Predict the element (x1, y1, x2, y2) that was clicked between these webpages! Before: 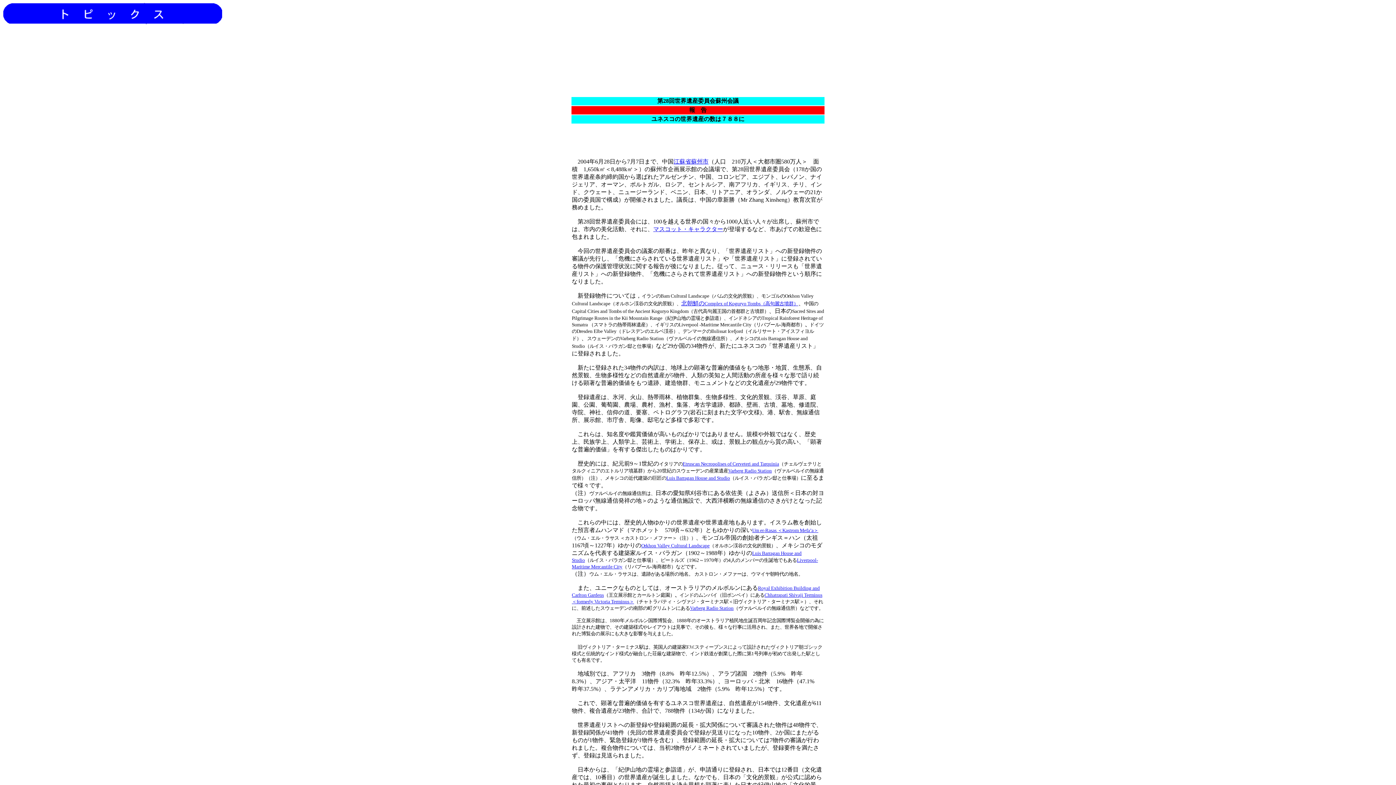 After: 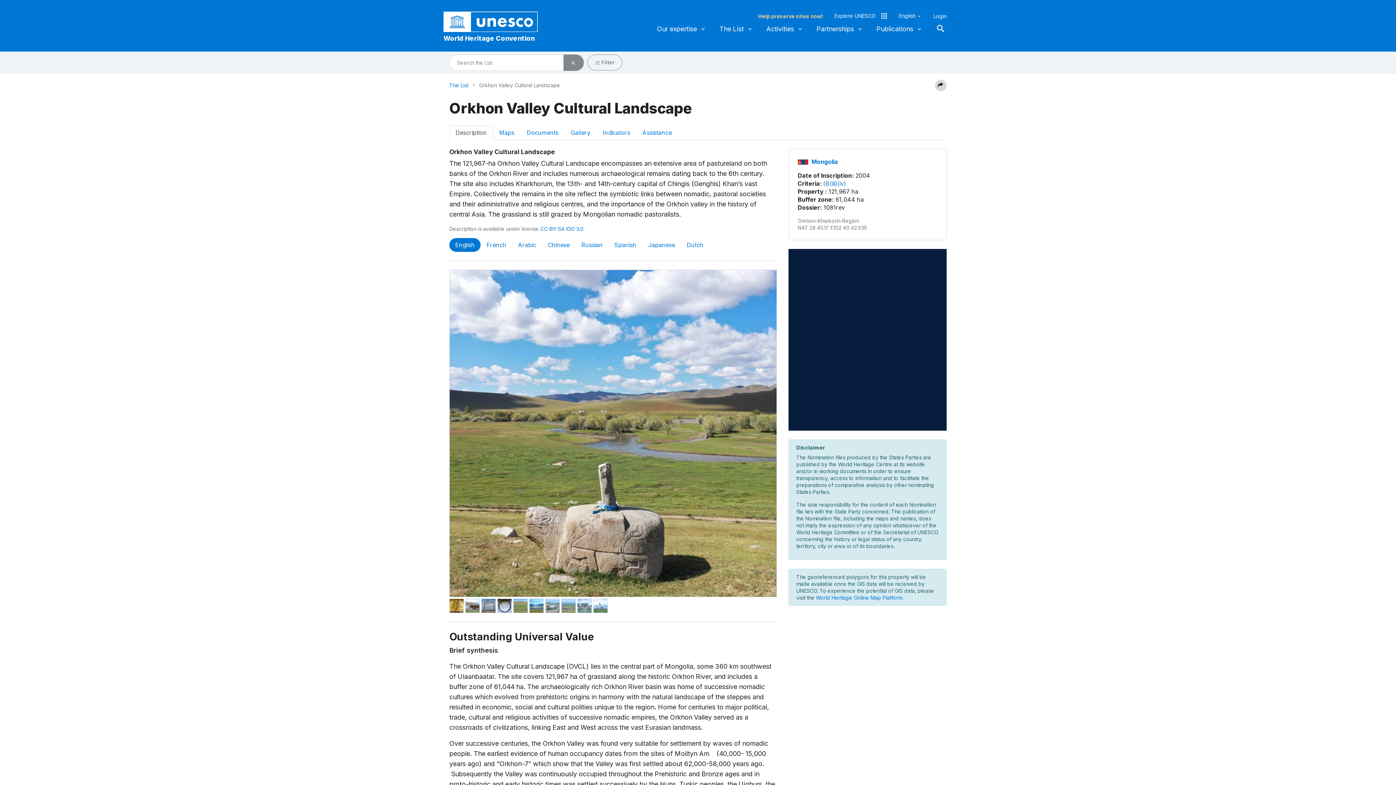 Action: bbox: (641, 543, 709, 548) label: Orkhon Valley Cultural Landscape